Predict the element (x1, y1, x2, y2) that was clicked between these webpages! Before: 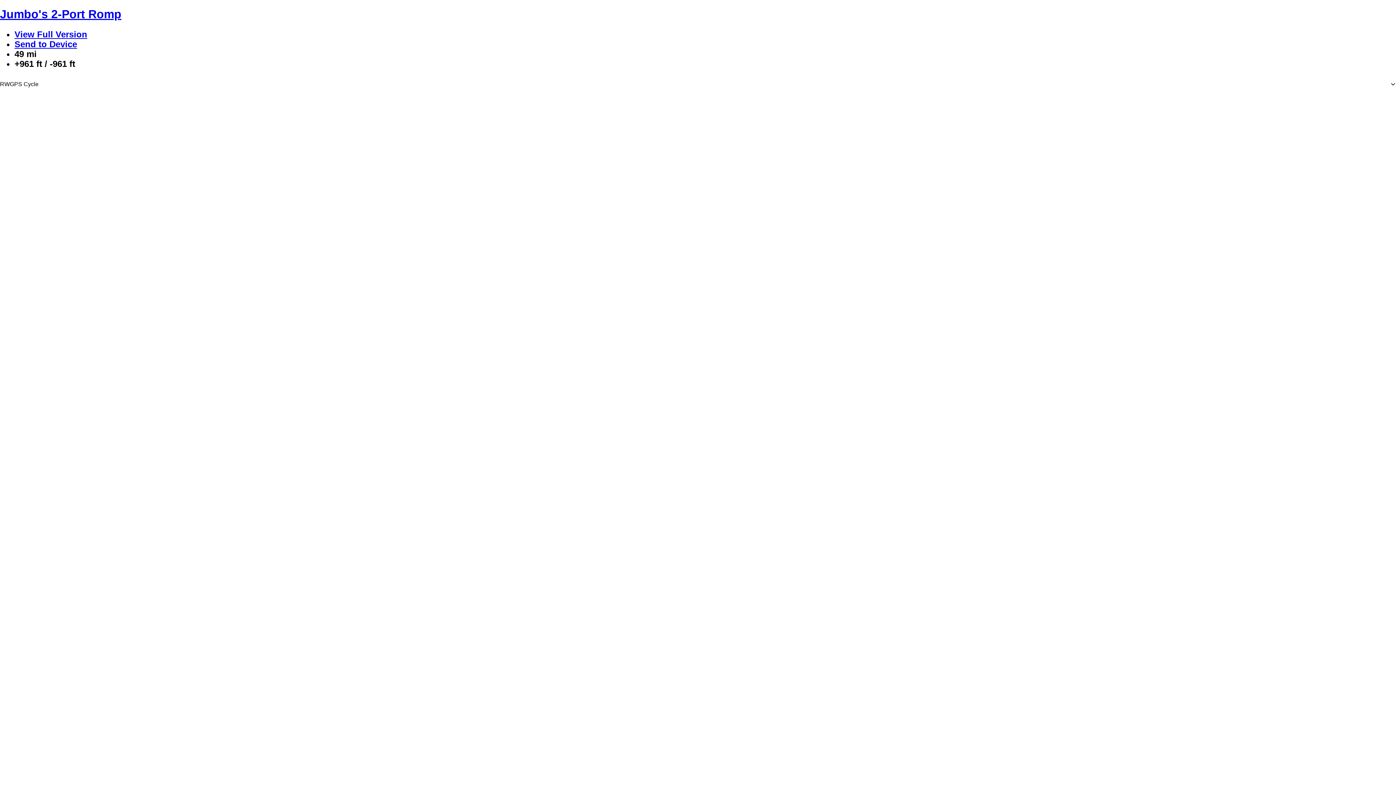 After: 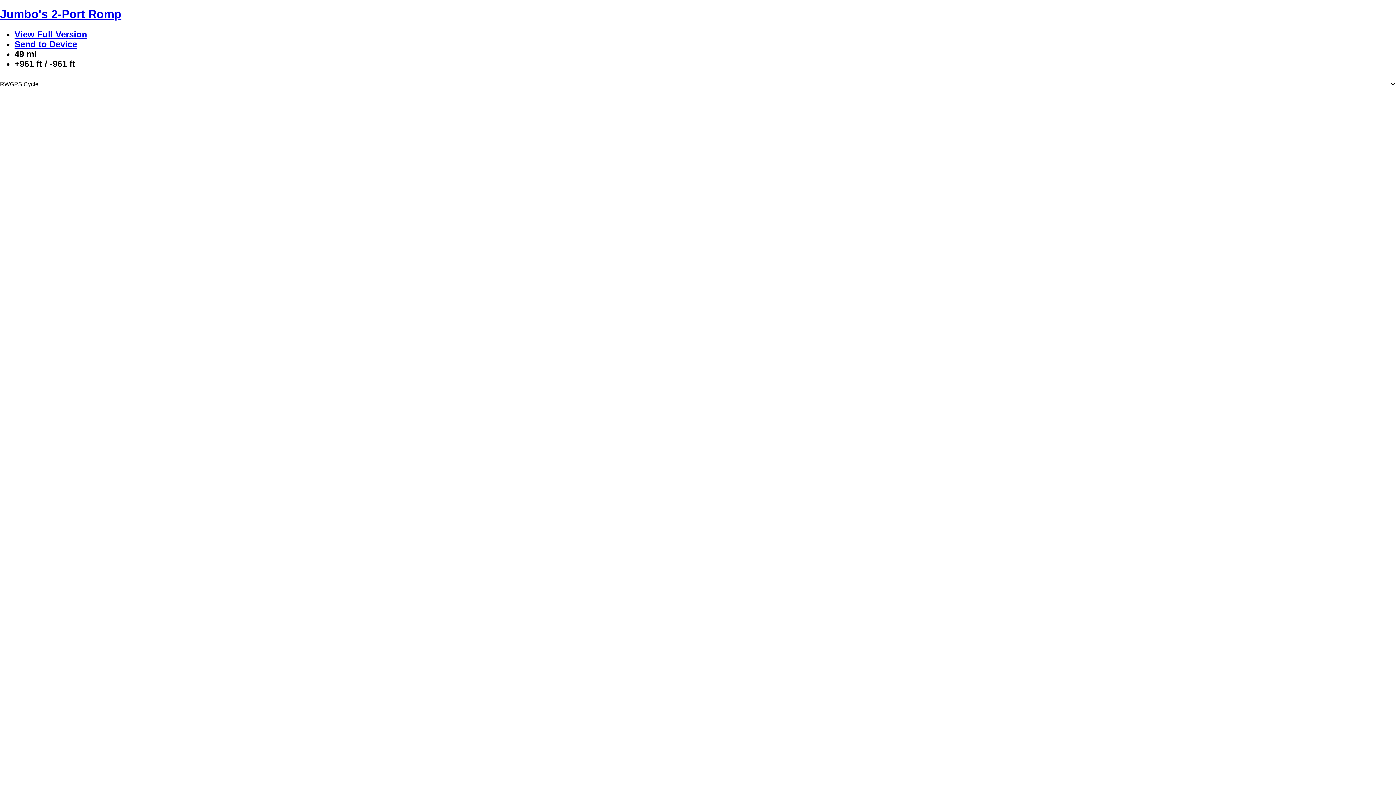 Action: bbox: (14, 29, 87, 39) label: View Full Version